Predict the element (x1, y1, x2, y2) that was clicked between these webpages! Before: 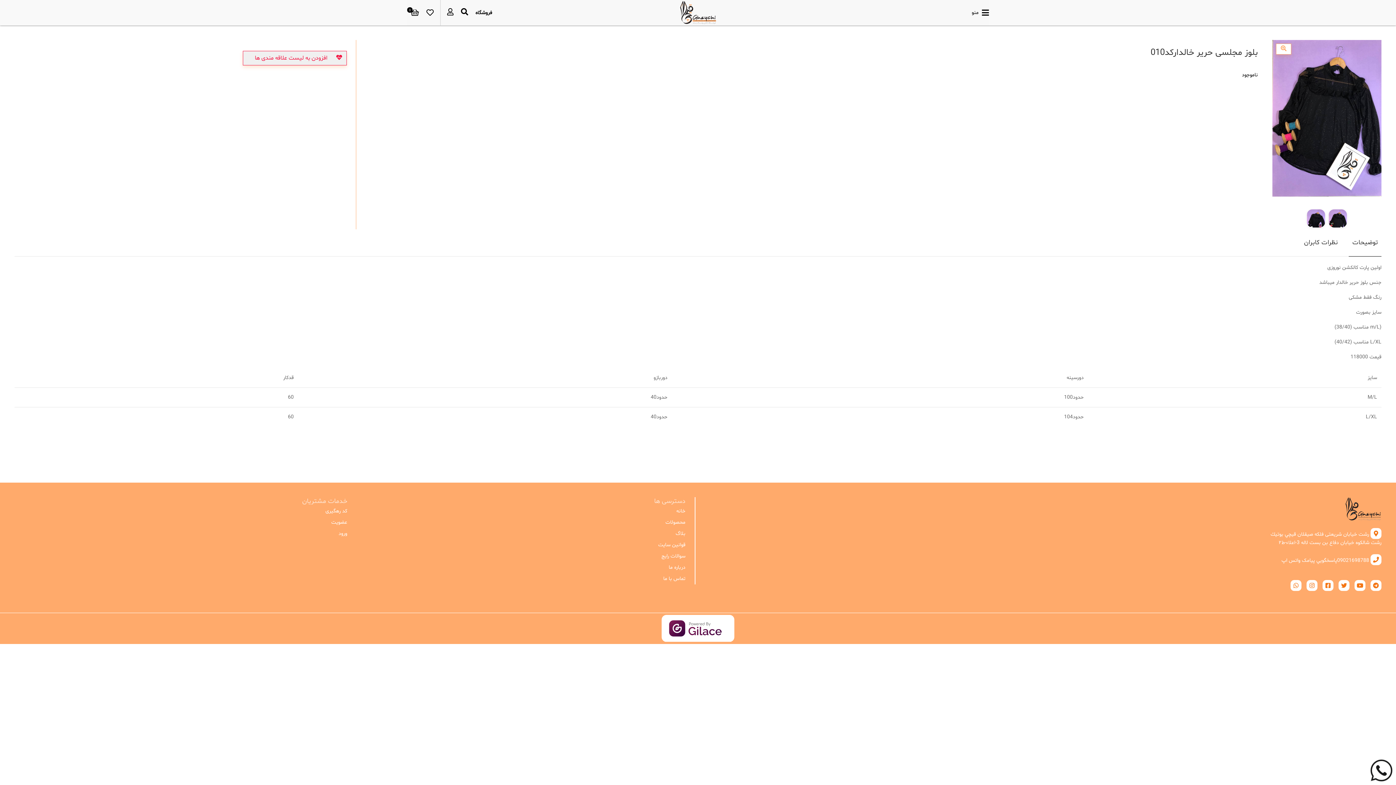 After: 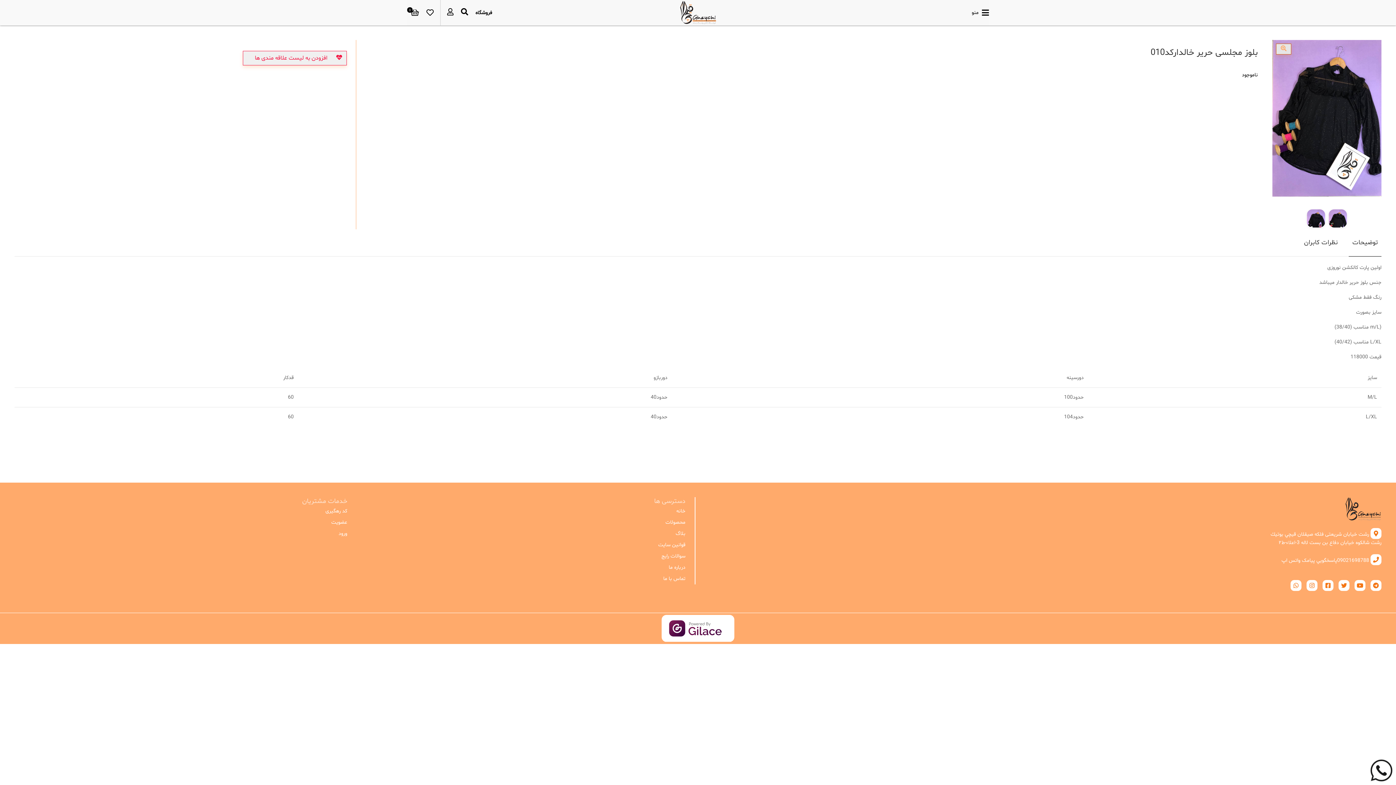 Action: bbox: (1276, 43, 1291, 54)